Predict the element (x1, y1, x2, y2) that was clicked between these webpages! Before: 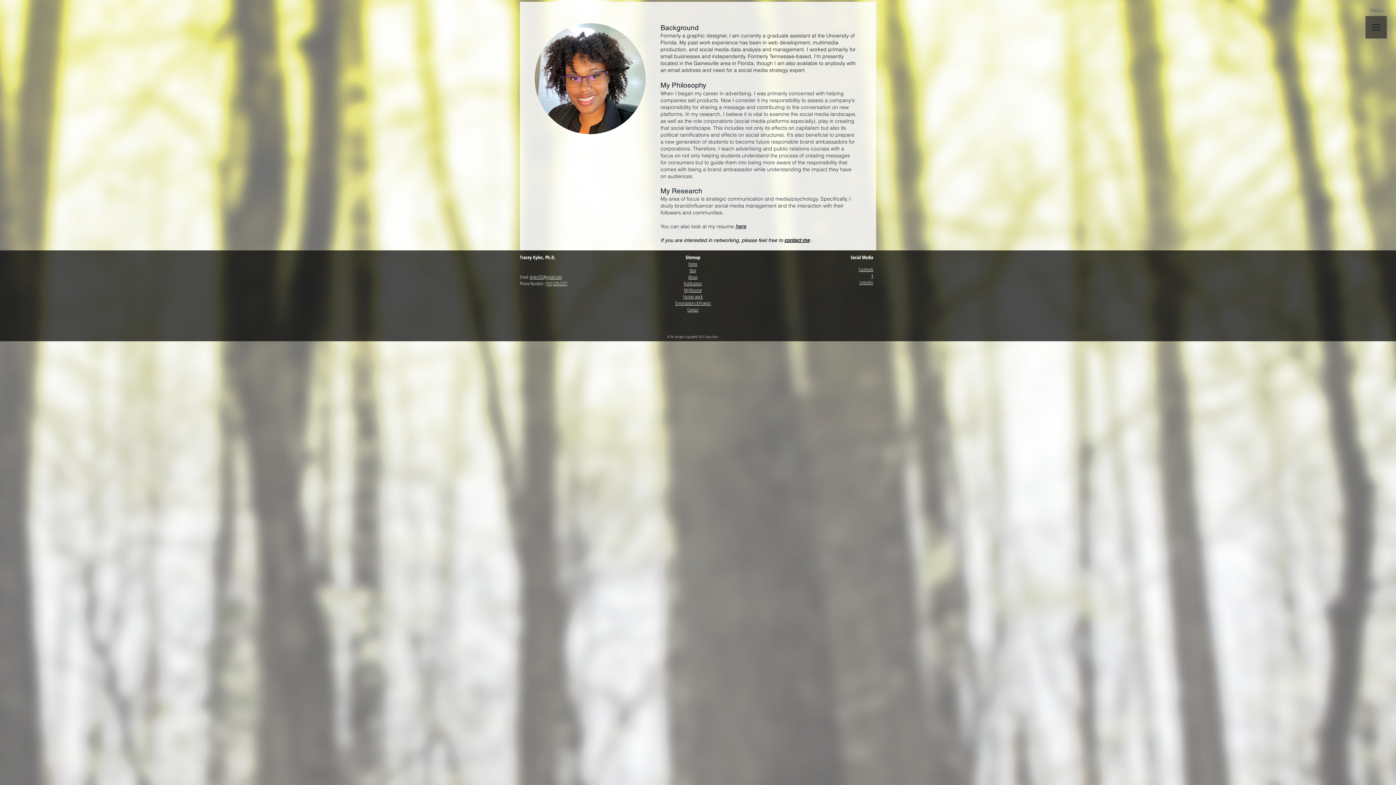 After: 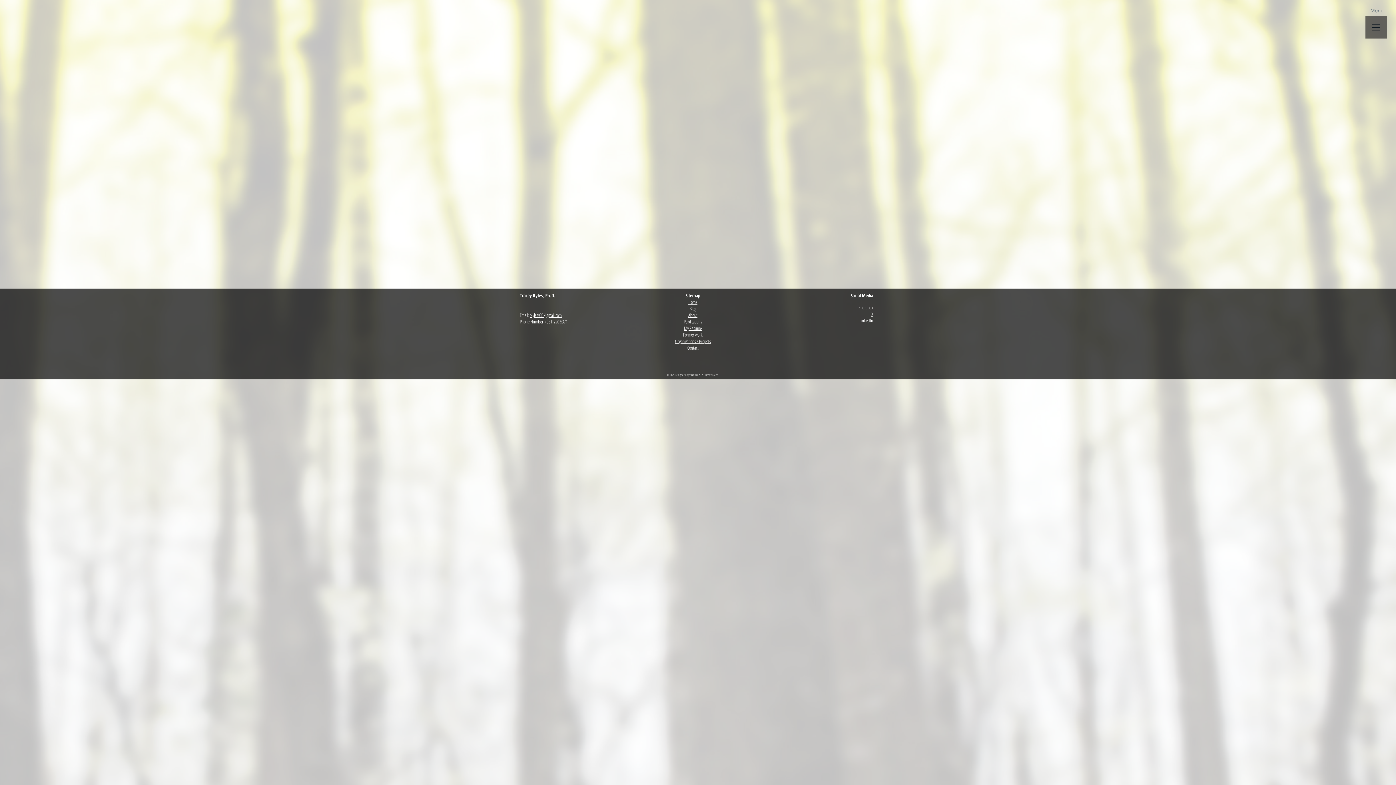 Action: bbox: (684, 286, 702, 293) label: My Resume